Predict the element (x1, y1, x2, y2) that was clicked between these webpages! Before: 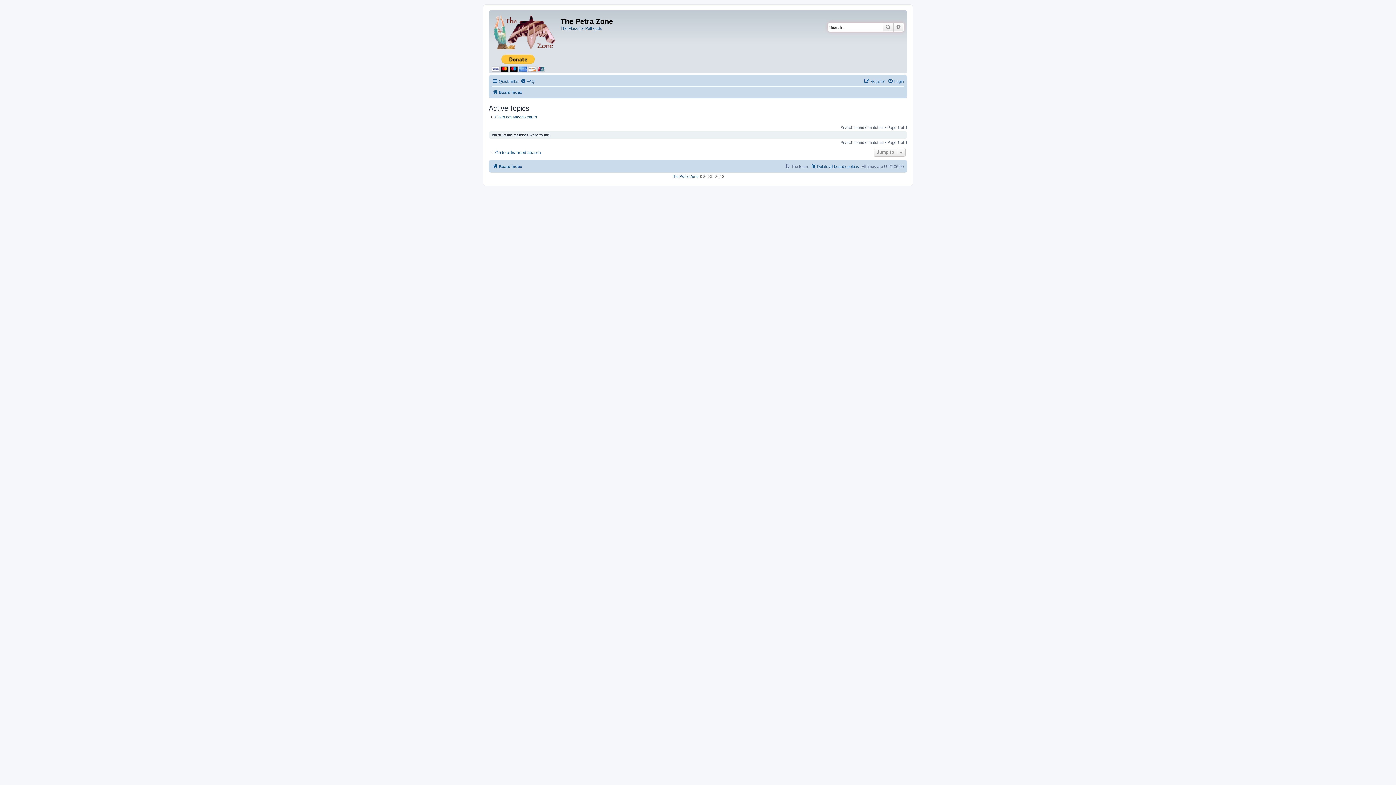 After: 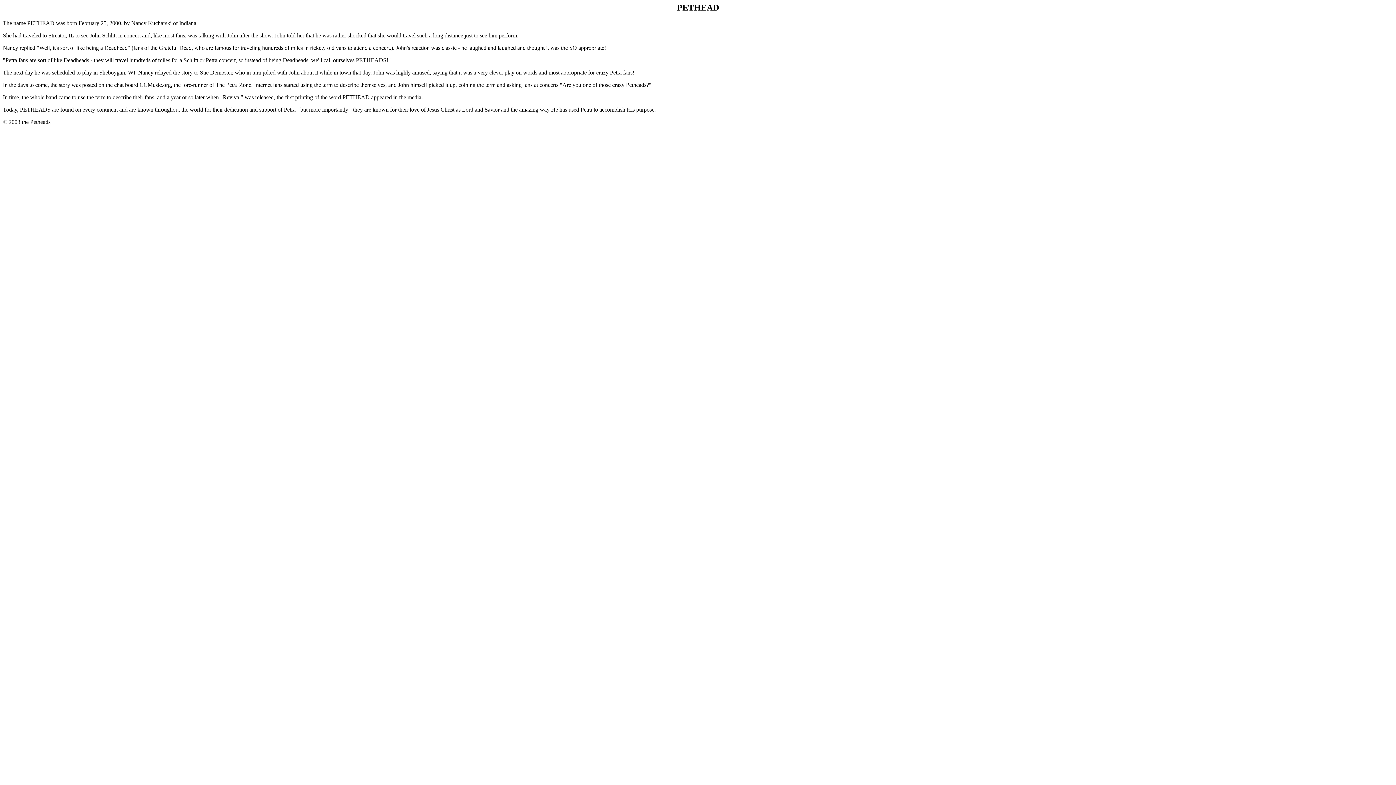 Action: label: The Place for Petheads bbox: (560, 25, 602, 30)